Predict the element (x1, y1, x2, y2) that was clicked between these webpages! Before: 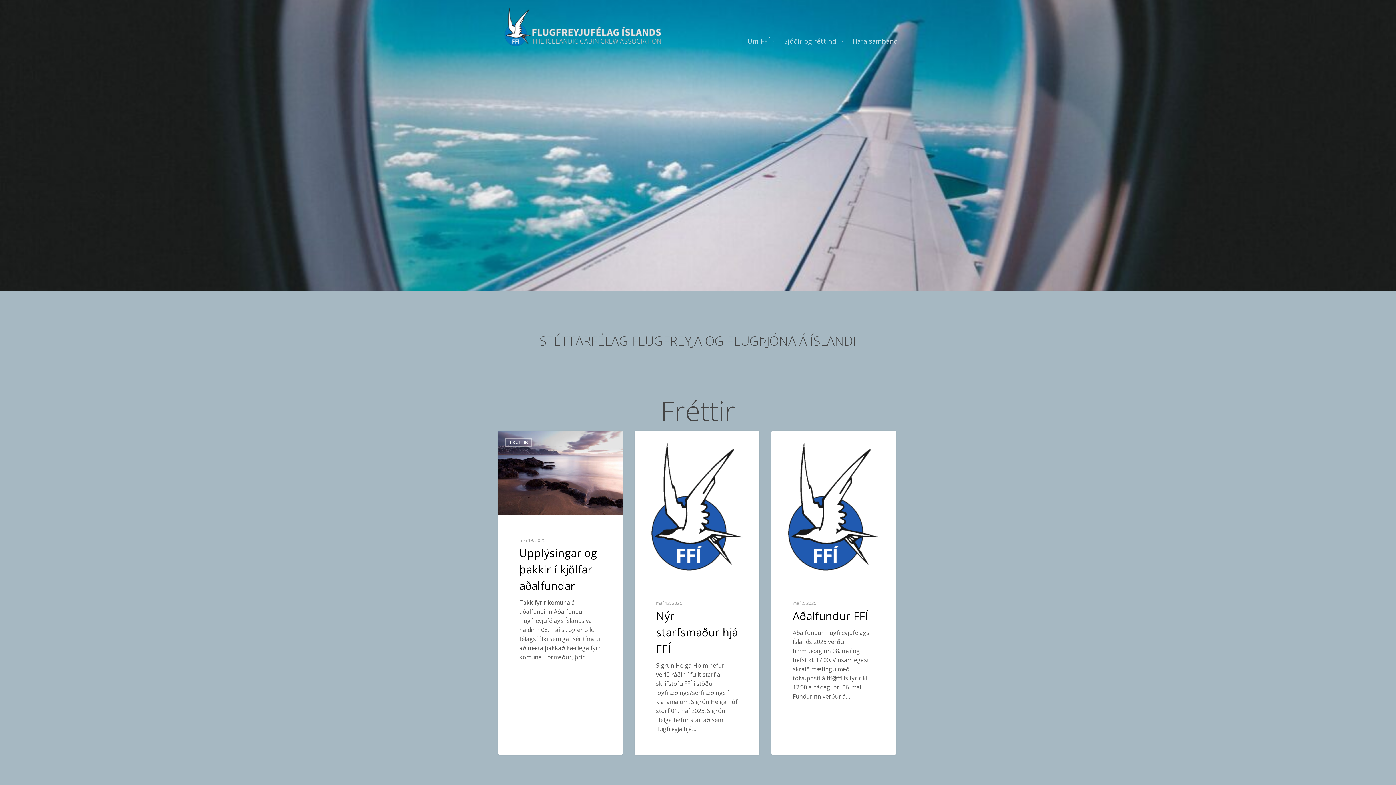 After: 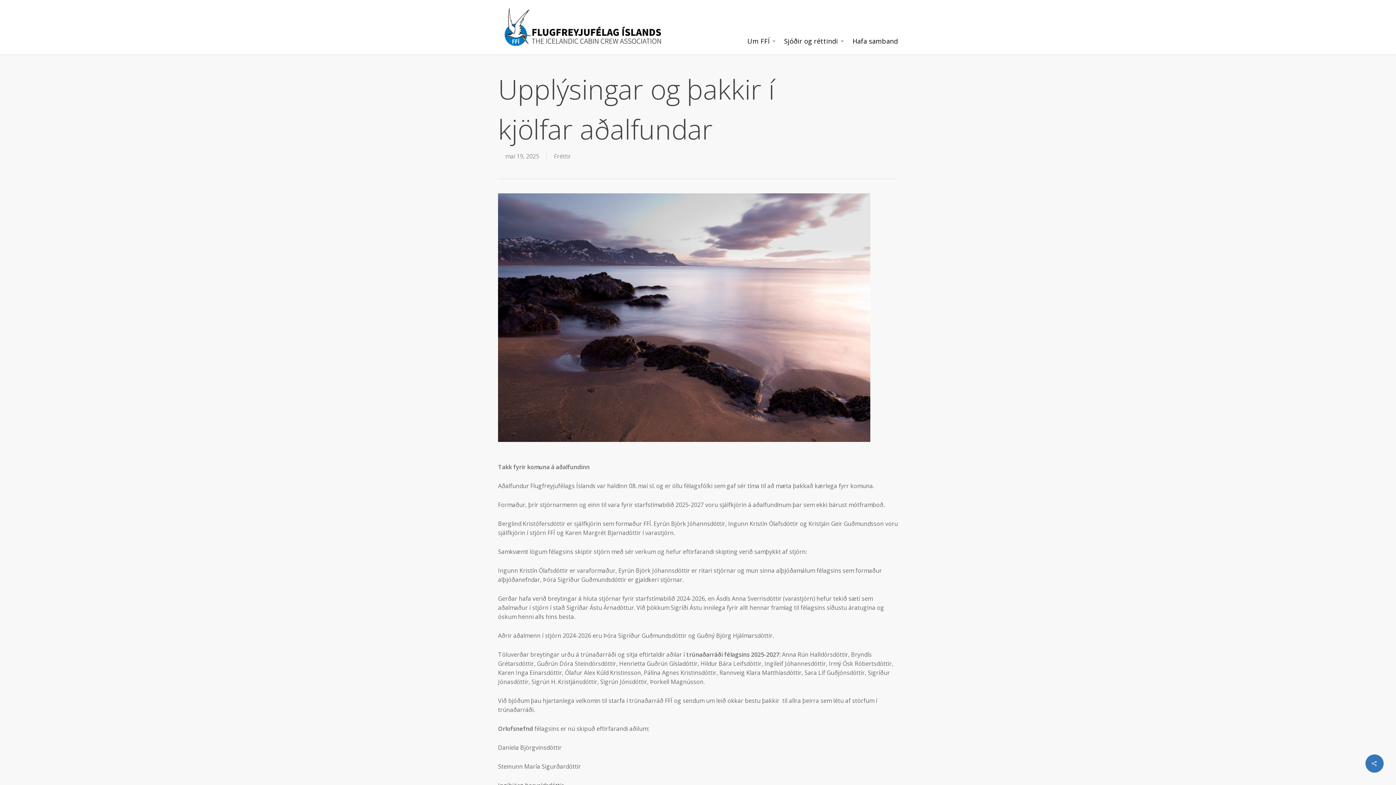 Action: bbox: (498, 431, 623, 755) label: Upplýsingar og þakkir í kjölfar aðalfundar